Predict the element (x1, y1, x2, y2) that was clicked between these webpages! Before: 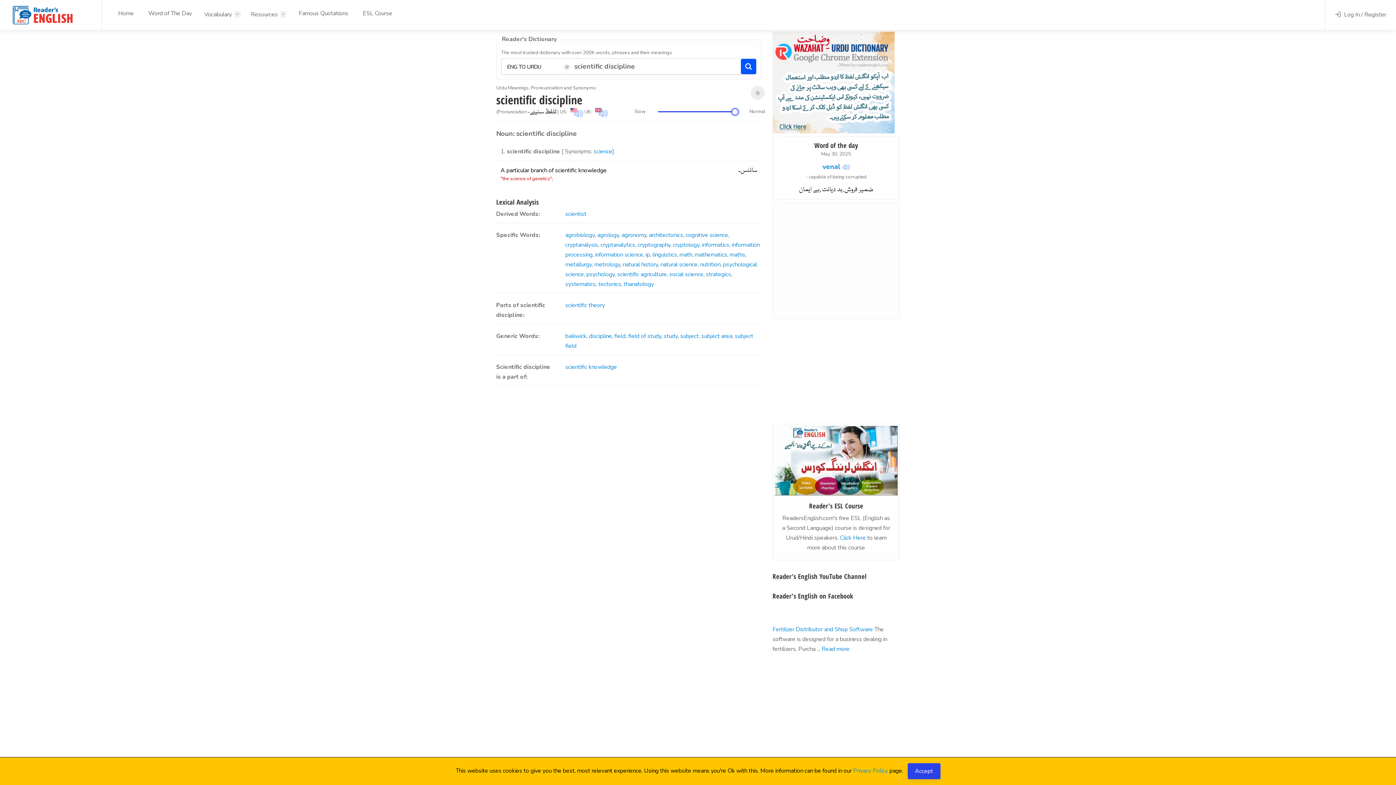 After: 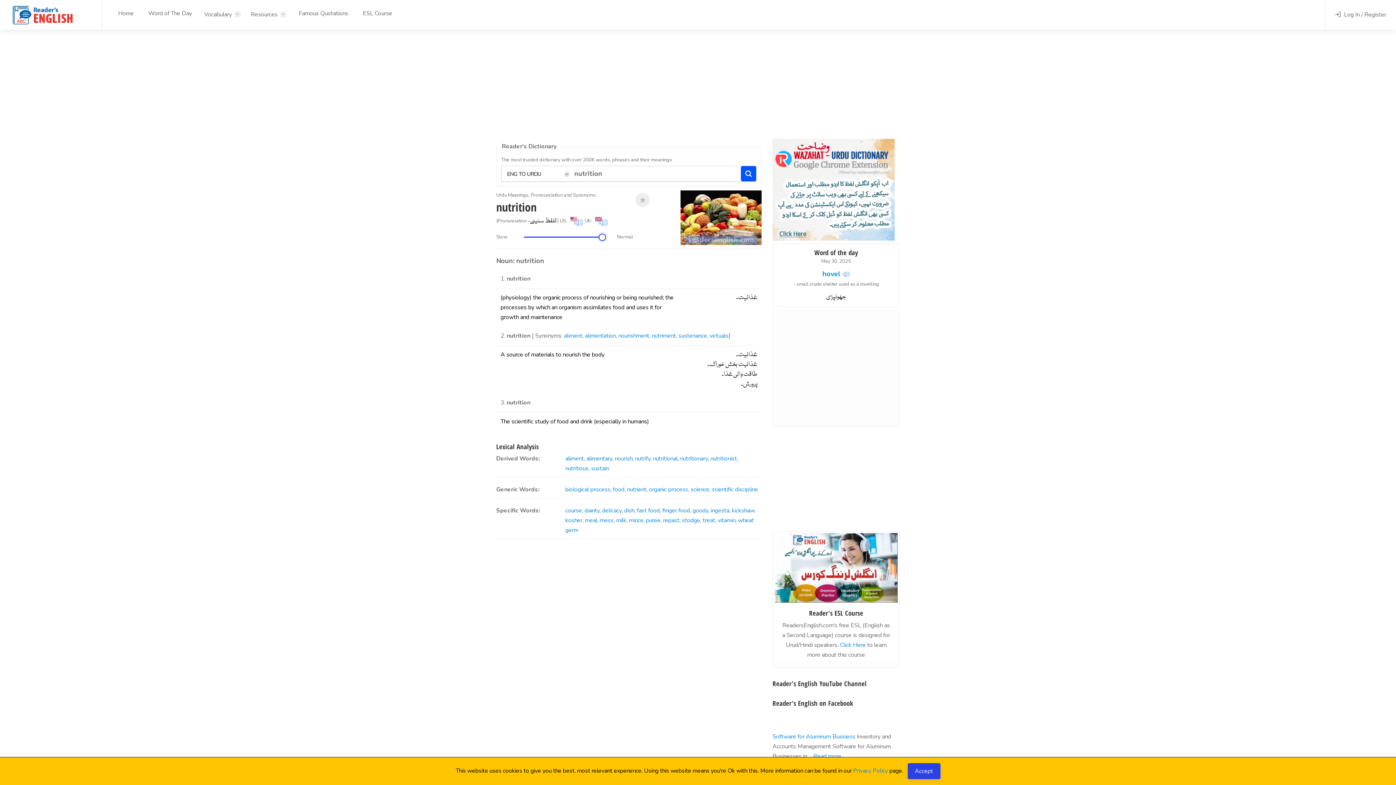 Action: label: nutrition bbox: (700, 260, 720, 268)